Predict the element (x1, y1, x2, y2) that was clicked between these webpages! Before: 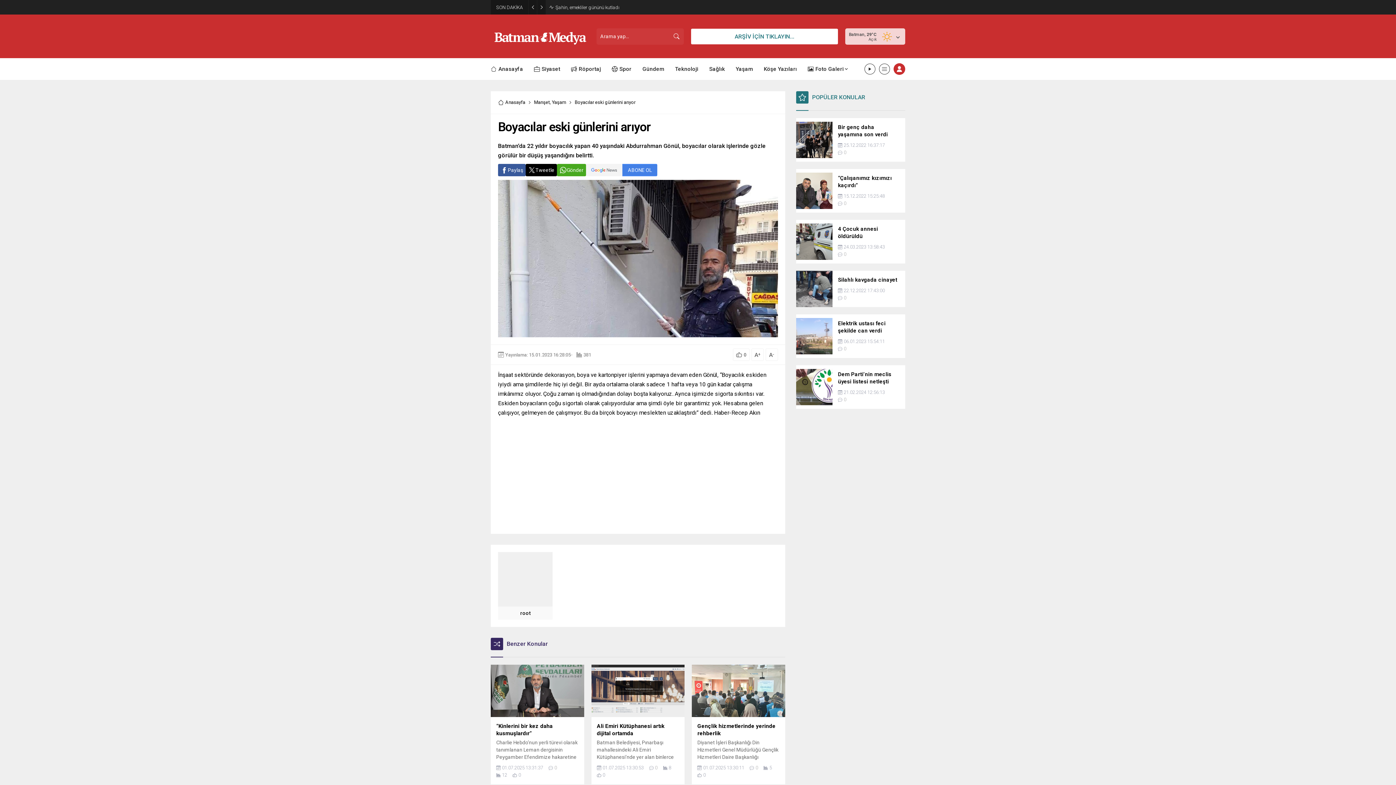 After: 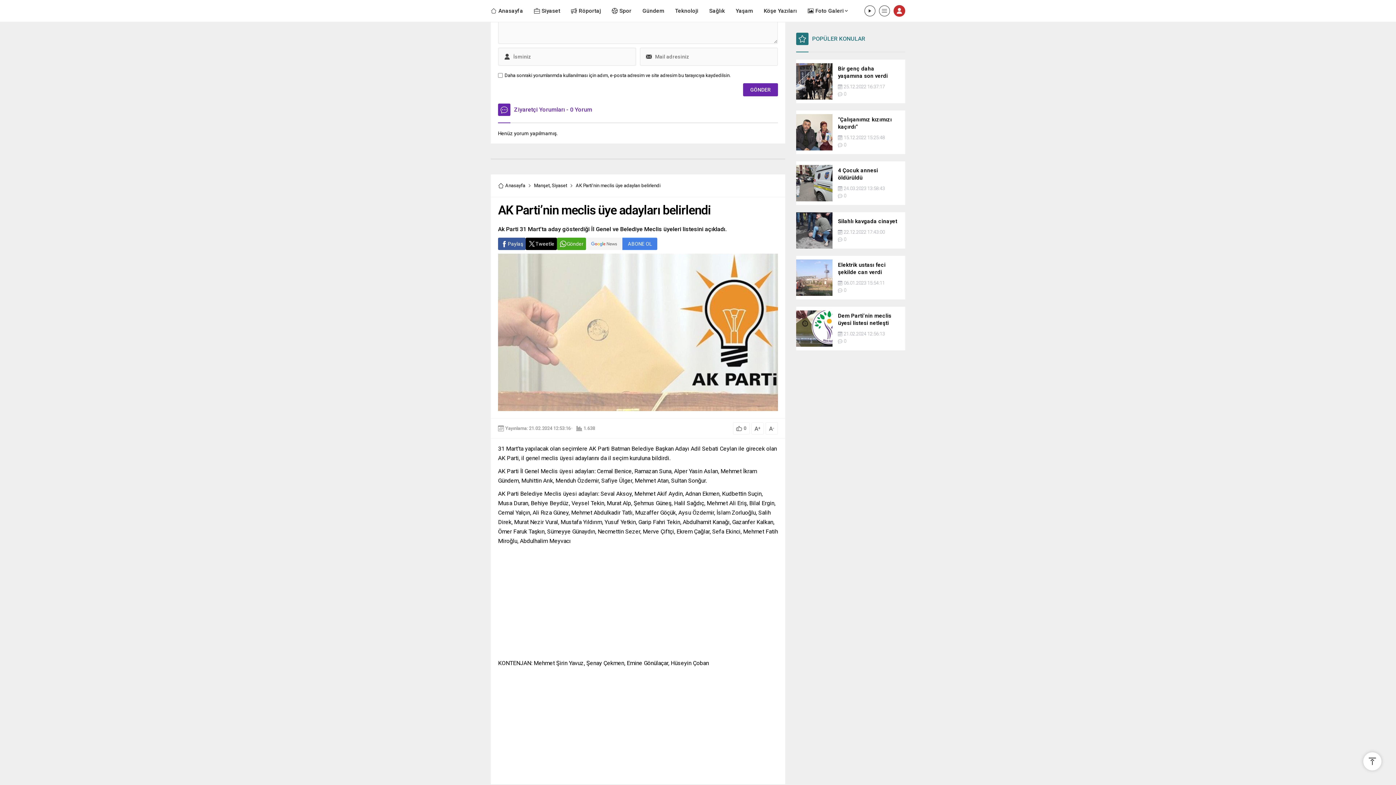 Action: label: 0 bbox: (844, 397, 846, 402)